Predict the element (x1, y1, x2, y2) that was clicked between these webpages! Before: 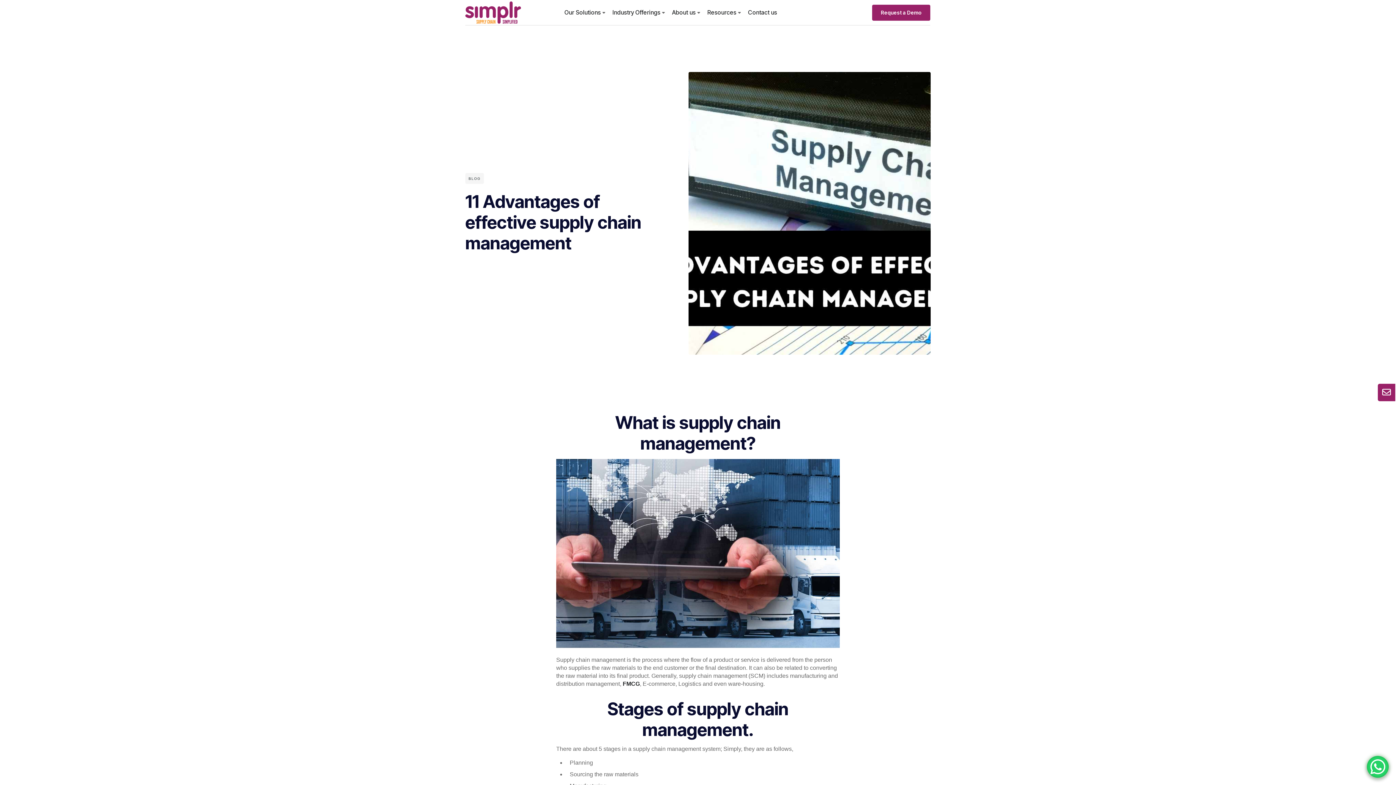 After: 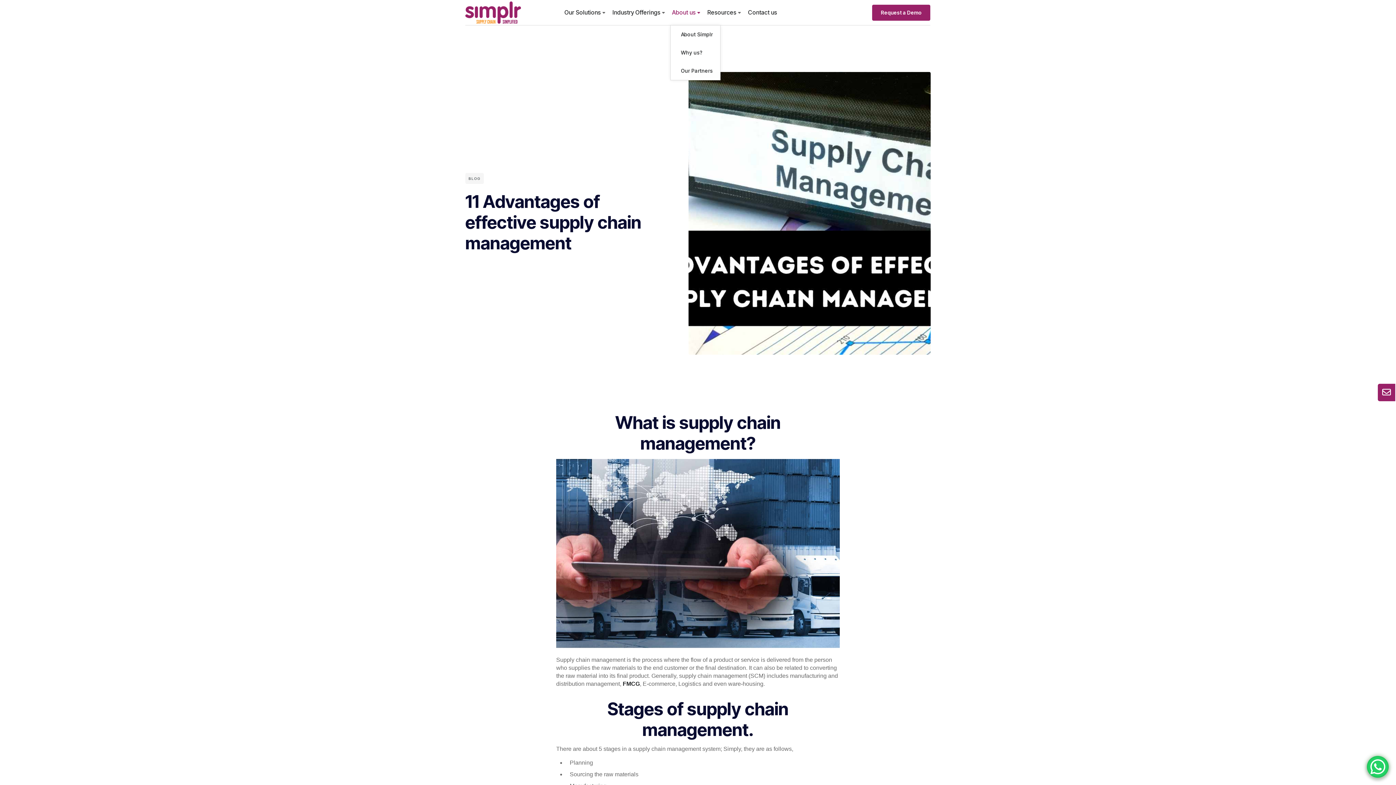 Action: bbox: (670, 1, 697, 23) label: About us